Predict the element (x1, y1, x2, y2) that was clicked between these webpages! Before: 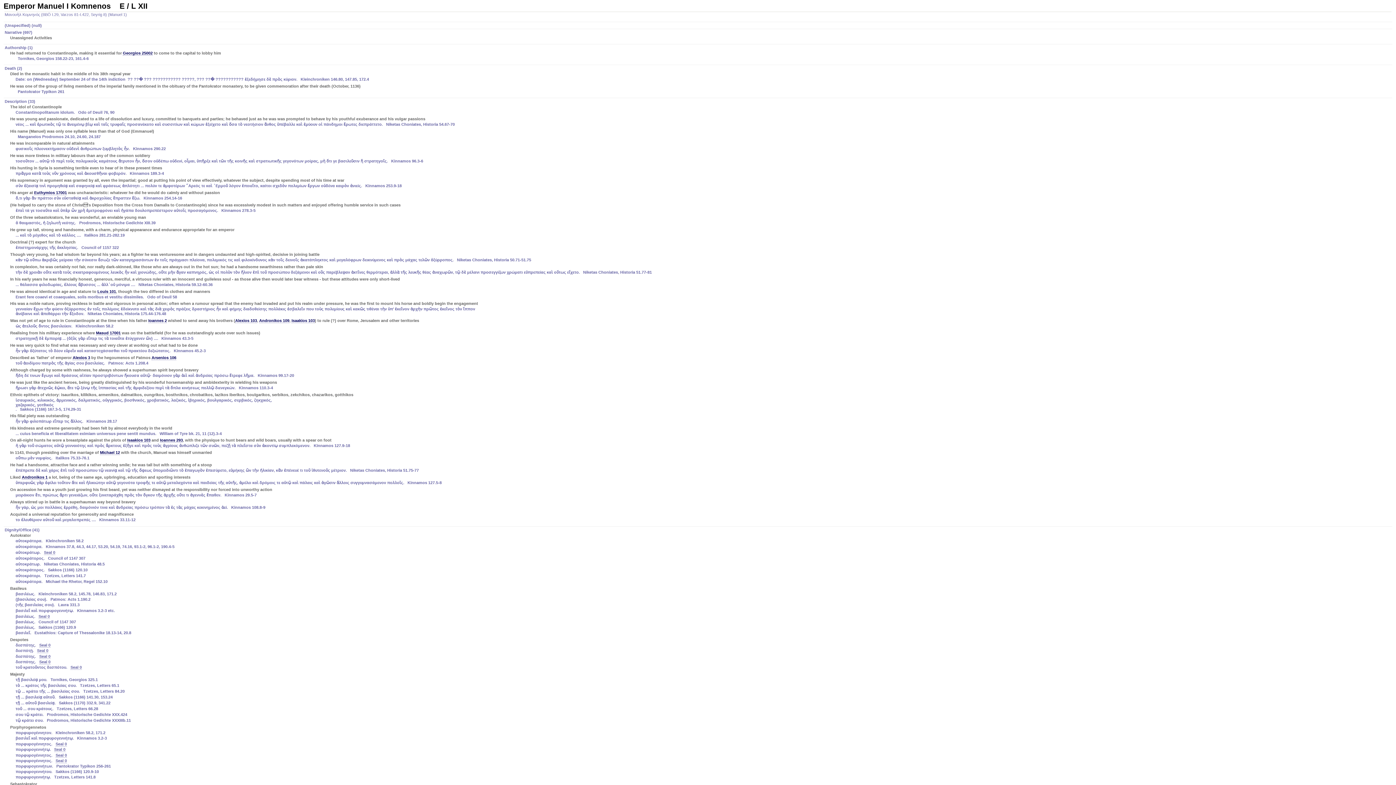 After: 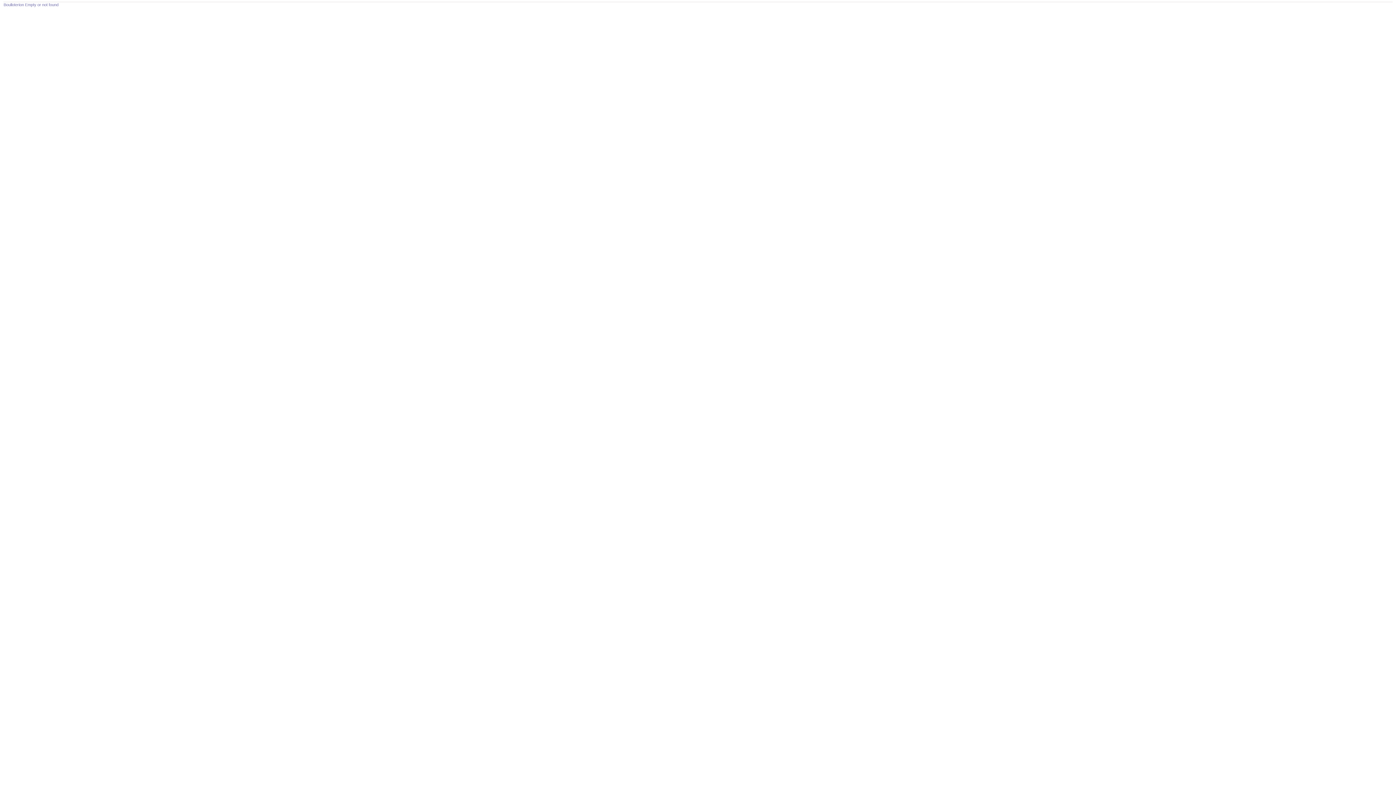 Action: label: Seal 0 bbox: (39, 654, 50, 659)